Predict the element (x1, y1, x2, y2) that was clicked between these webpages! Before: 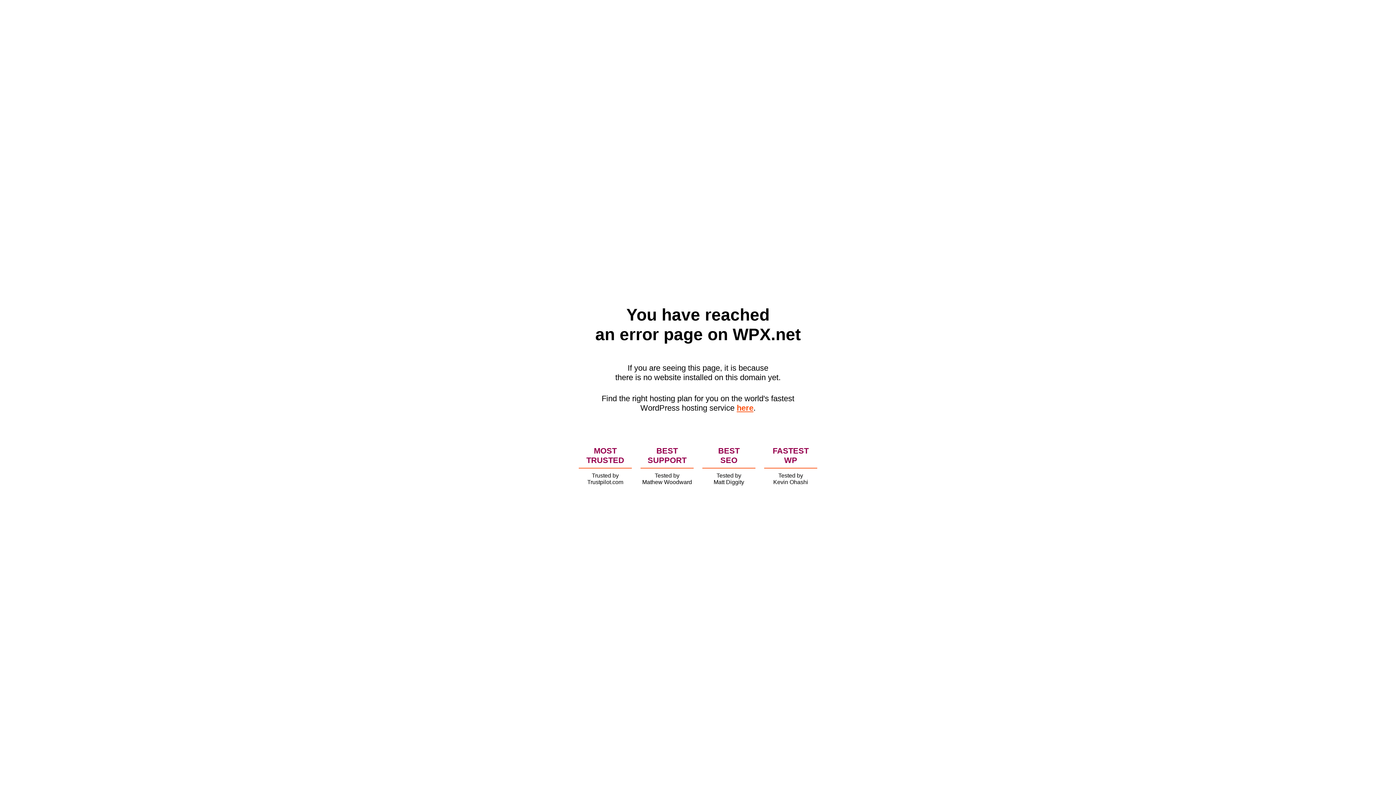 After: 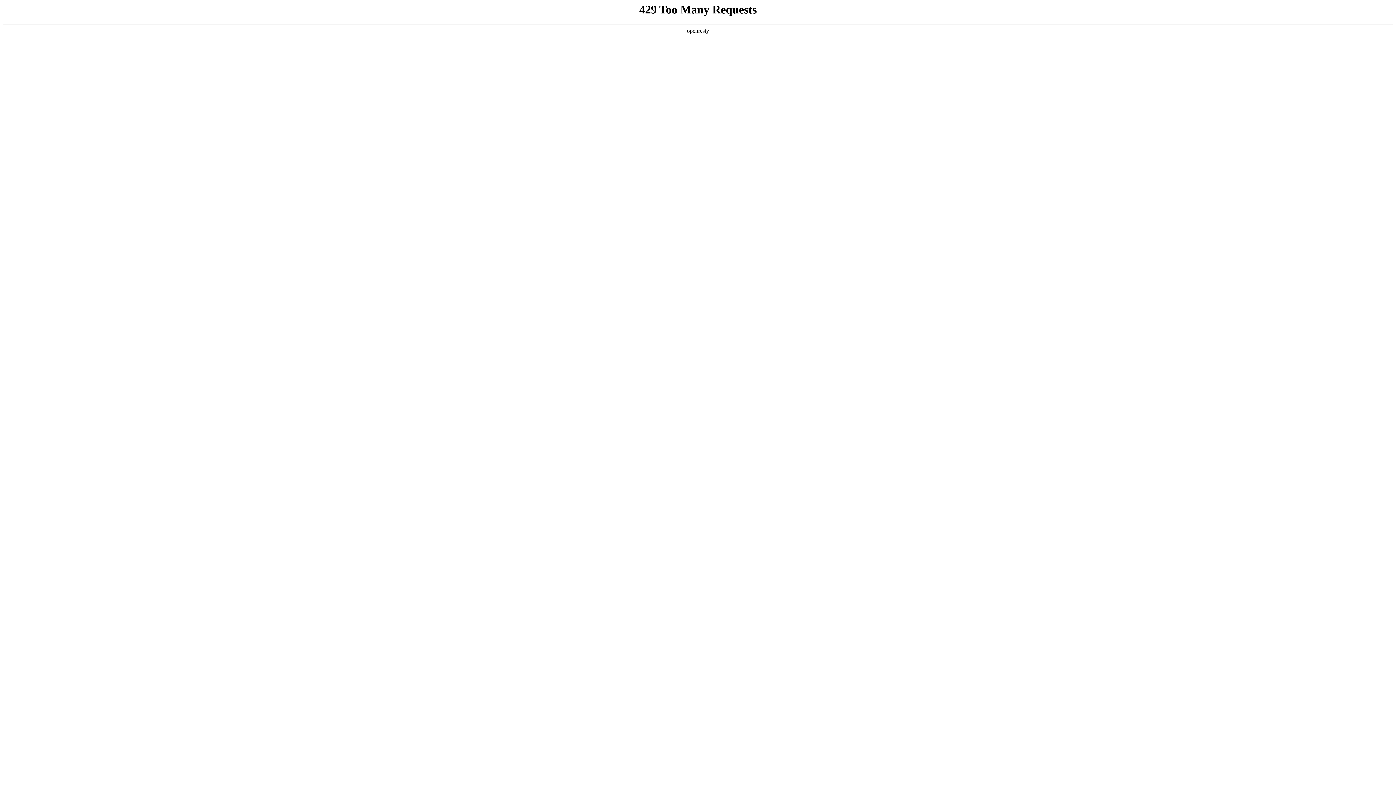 Action: bbox: (736, 403, 753, 412) label: here